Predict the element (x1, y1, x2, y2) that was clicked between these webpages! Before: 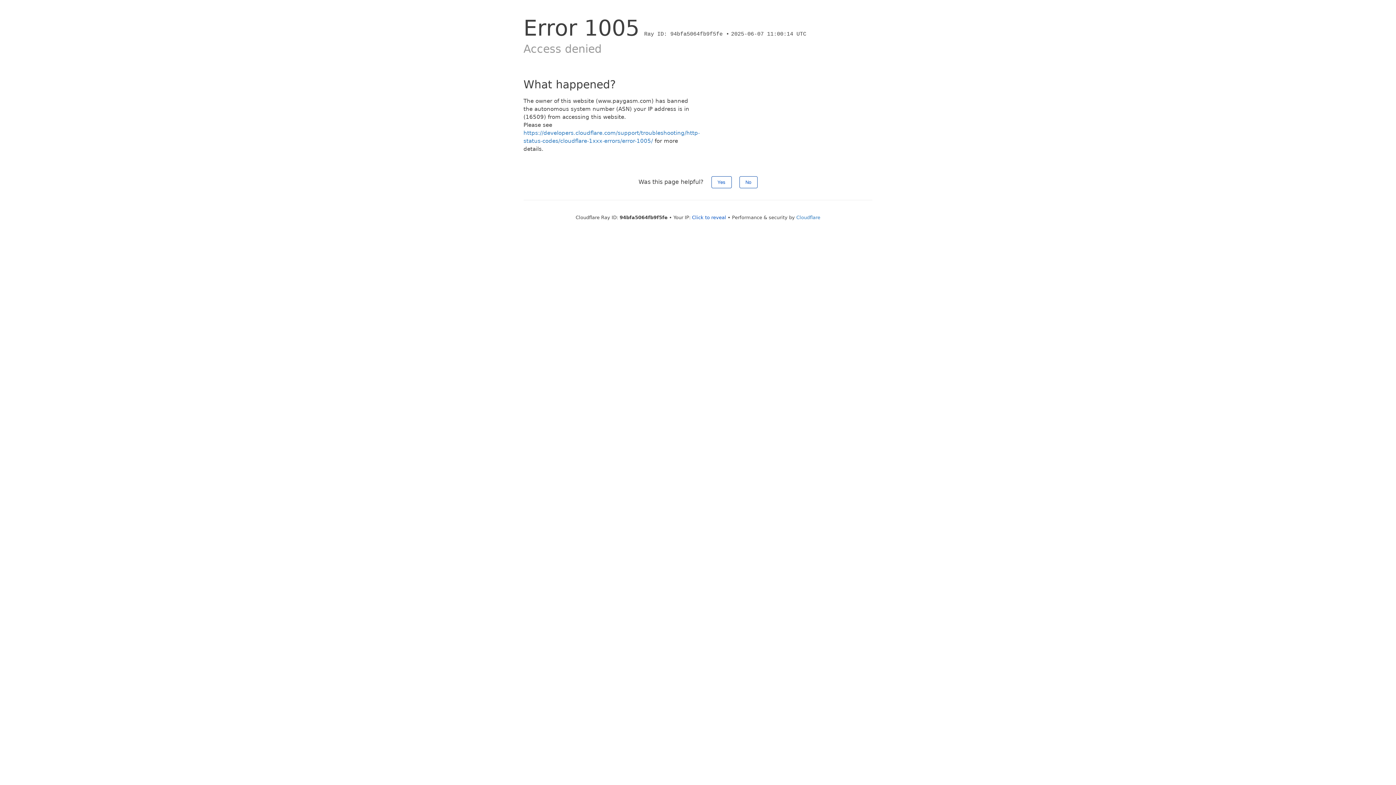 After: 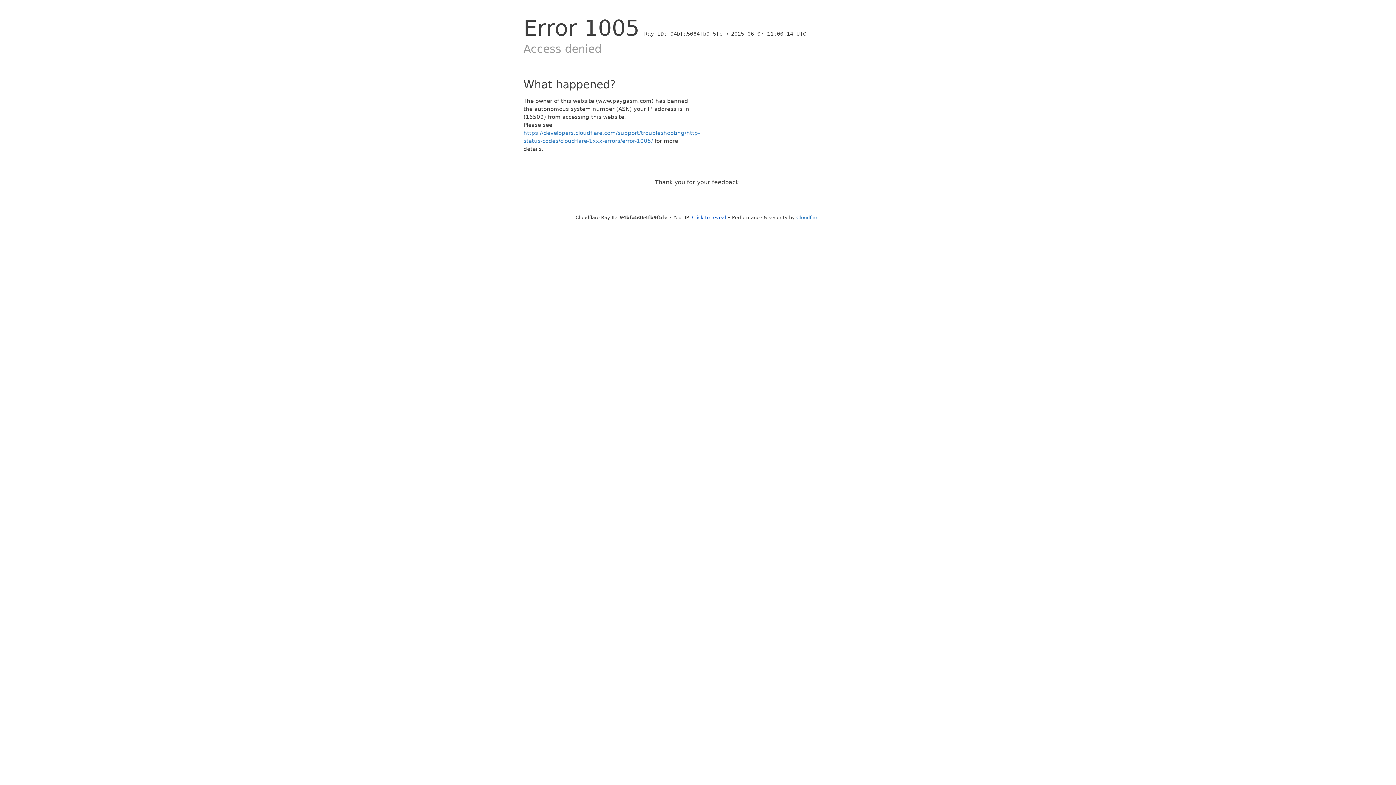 Action: bbox: (739, 176, 757, 188) label: No